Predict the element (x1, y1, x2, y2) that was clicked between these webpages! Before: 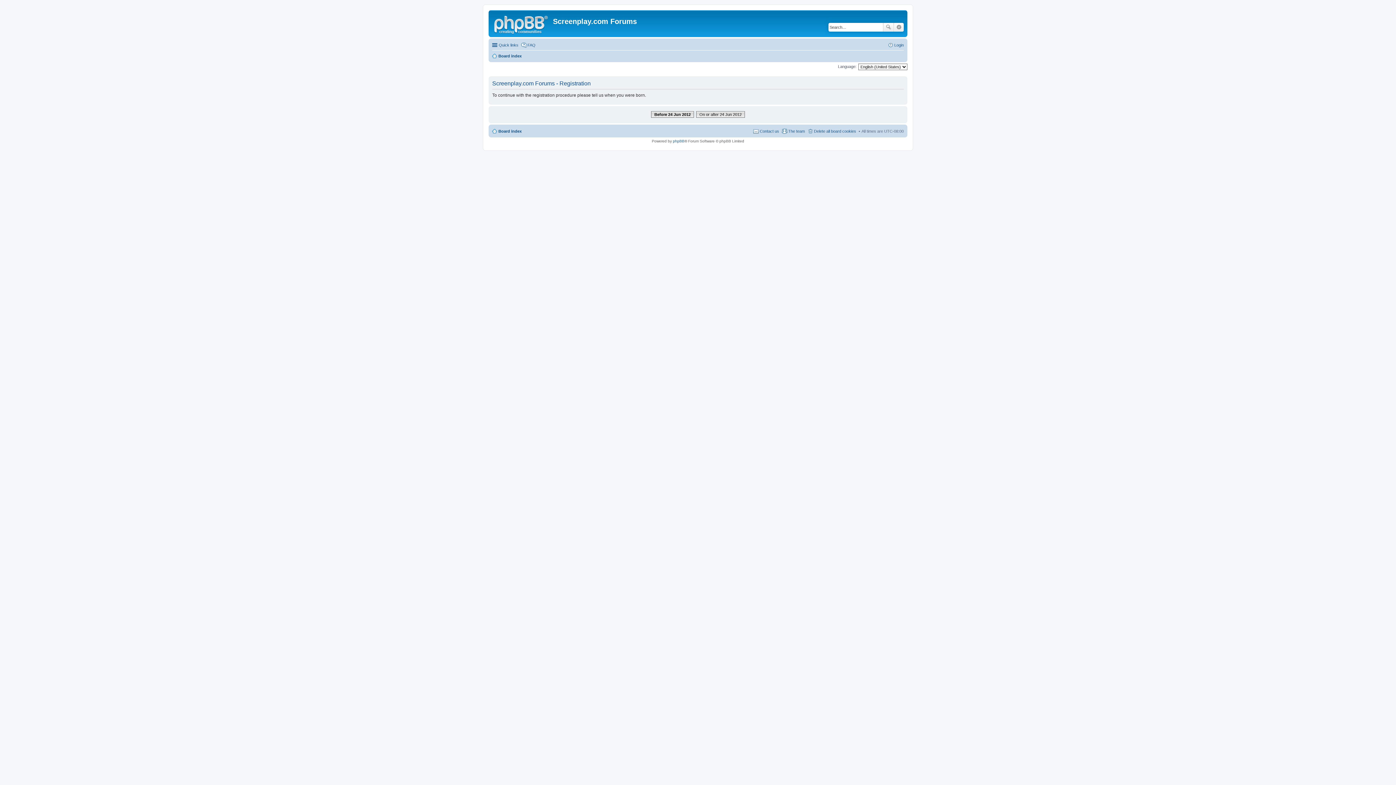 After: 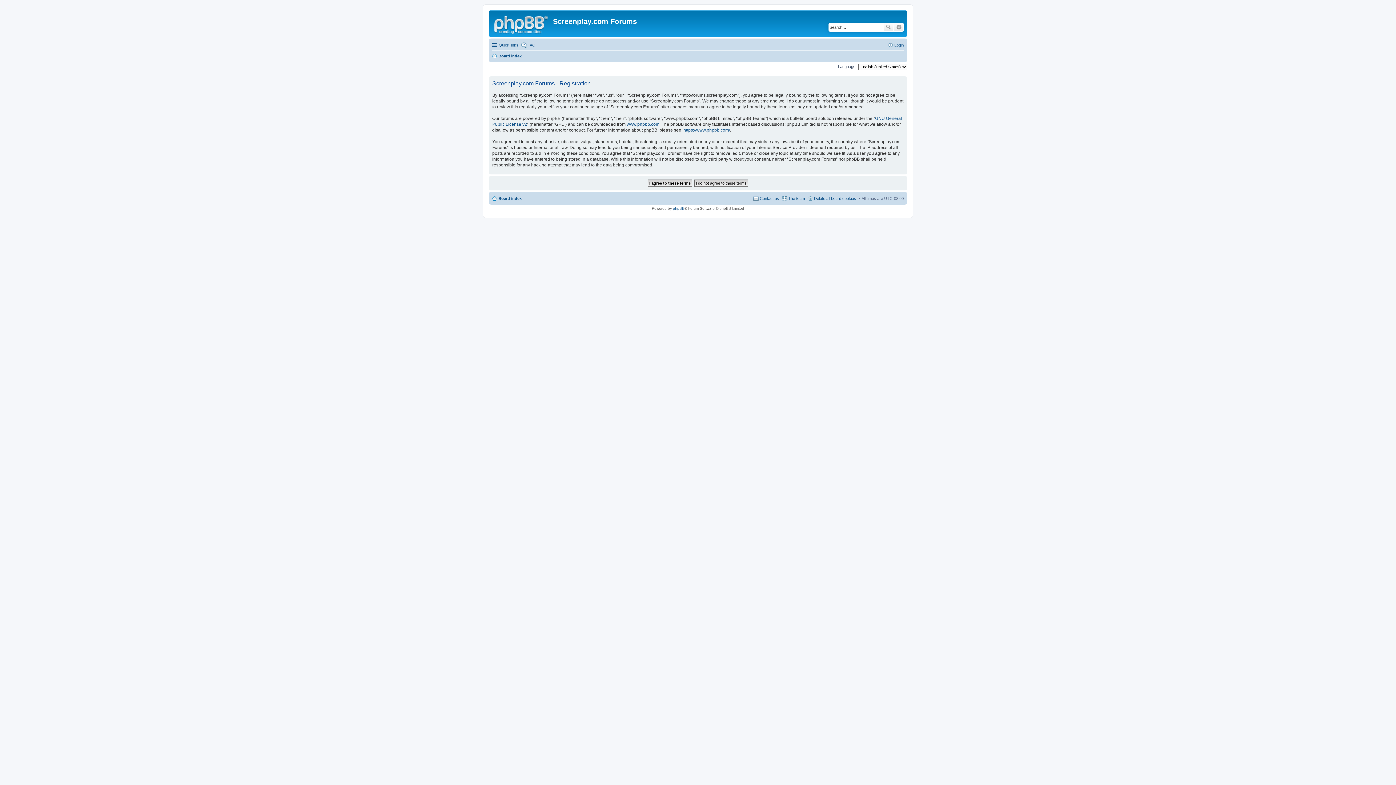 Action: bbox: (651, 111, 694, 117) label: Before 24 Jun 2012